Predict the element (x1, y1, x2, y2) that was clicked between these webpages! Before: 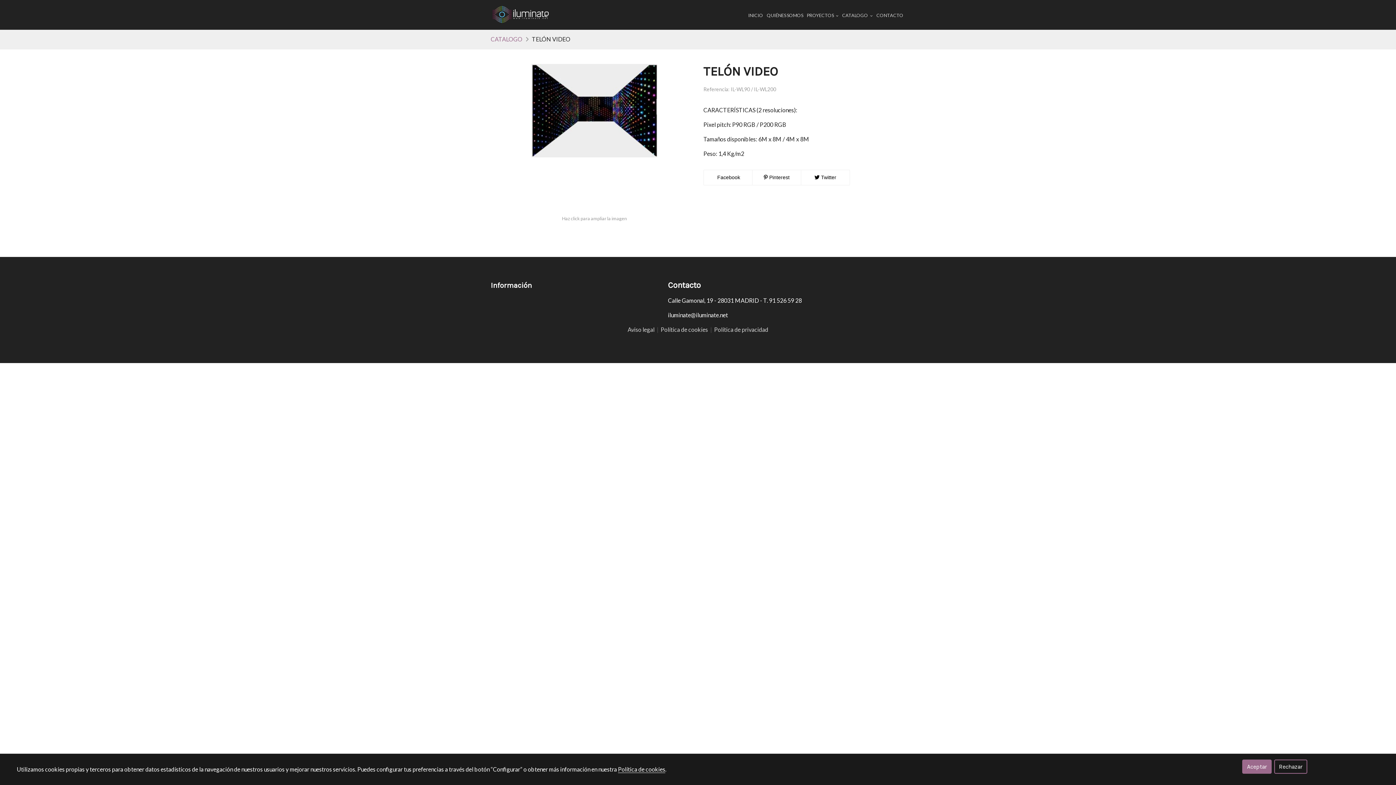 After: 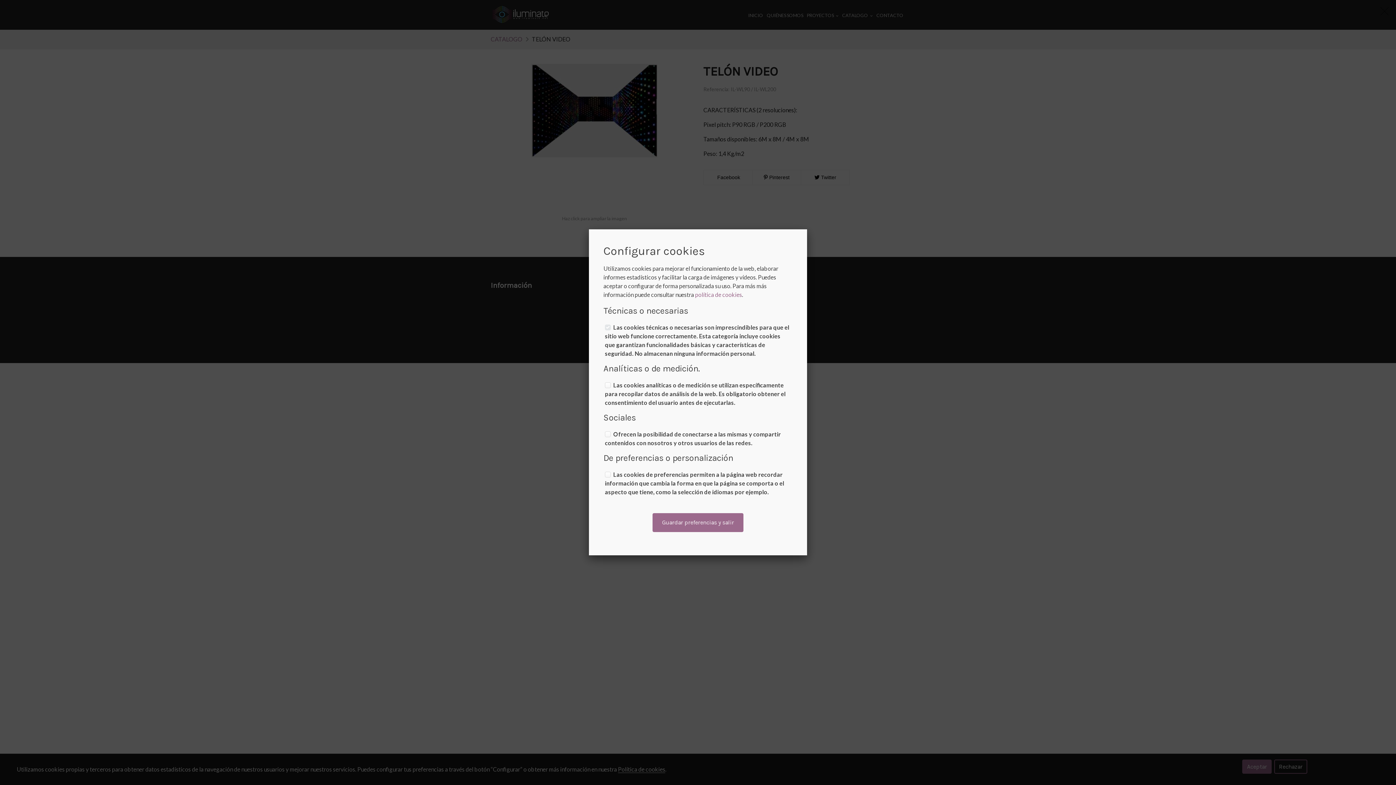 Action: label: Política de cookies  bbox: (660, 326, 709, 333)